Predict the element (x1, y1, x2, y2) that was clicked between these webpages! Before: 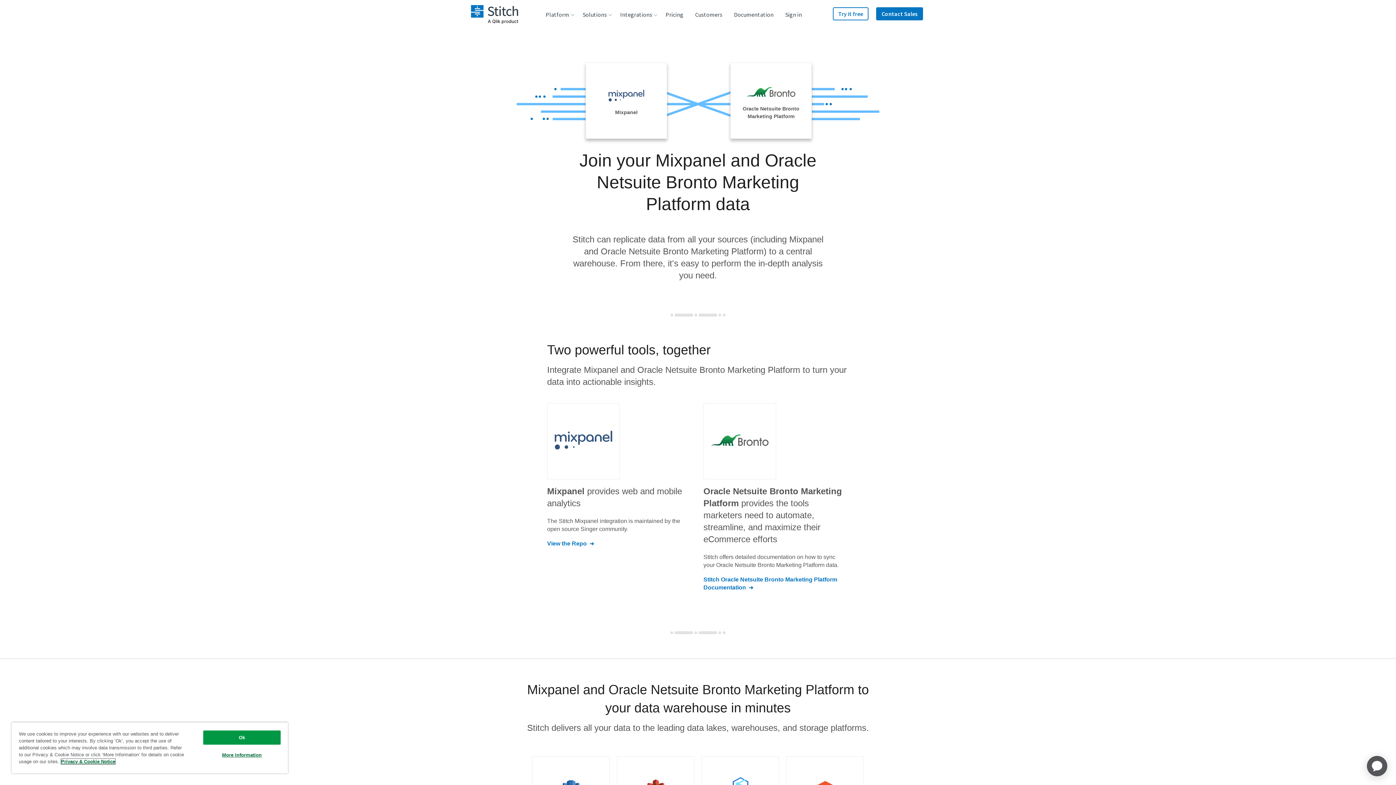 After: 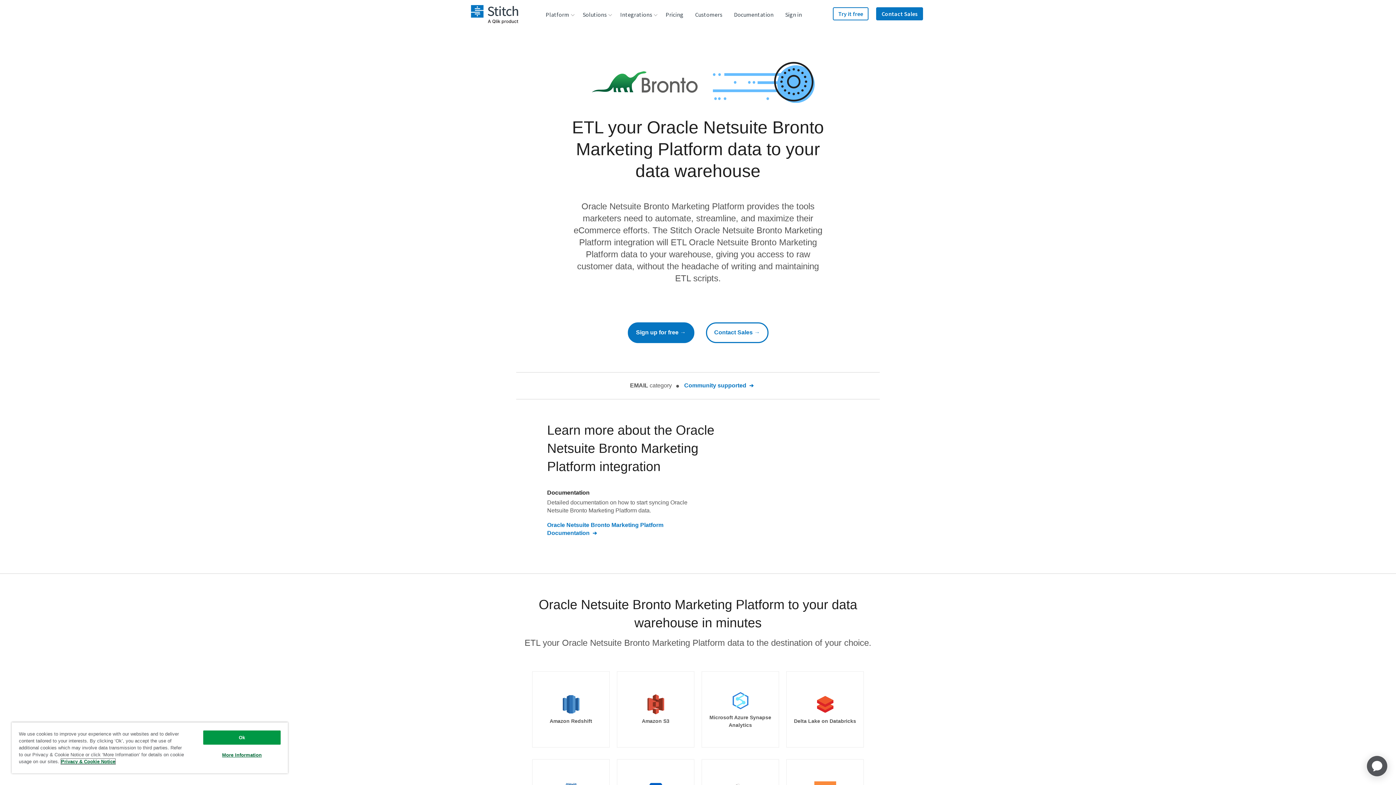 Action: label: Oracle Netsuite Bronto Marketing Platform bbox: (730, 62, 812, 138)